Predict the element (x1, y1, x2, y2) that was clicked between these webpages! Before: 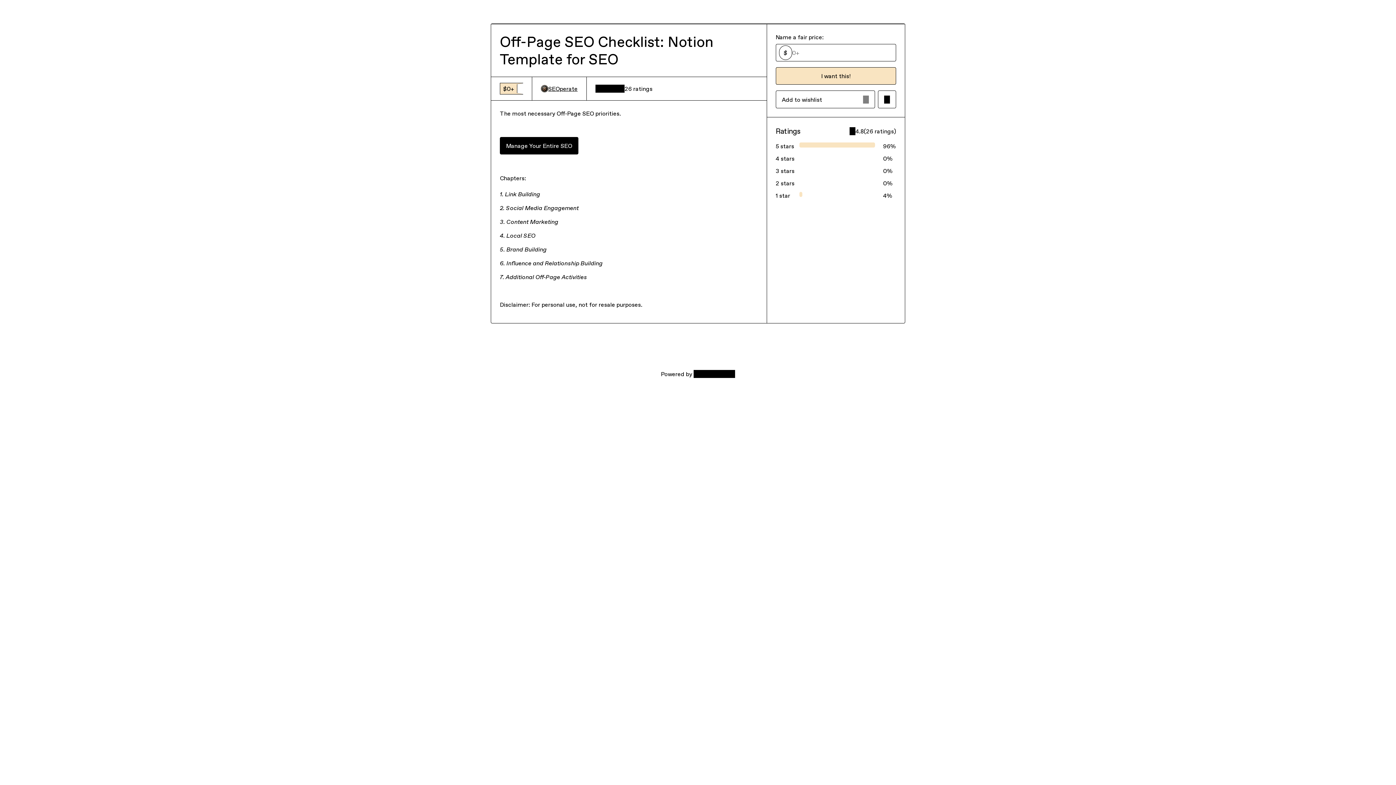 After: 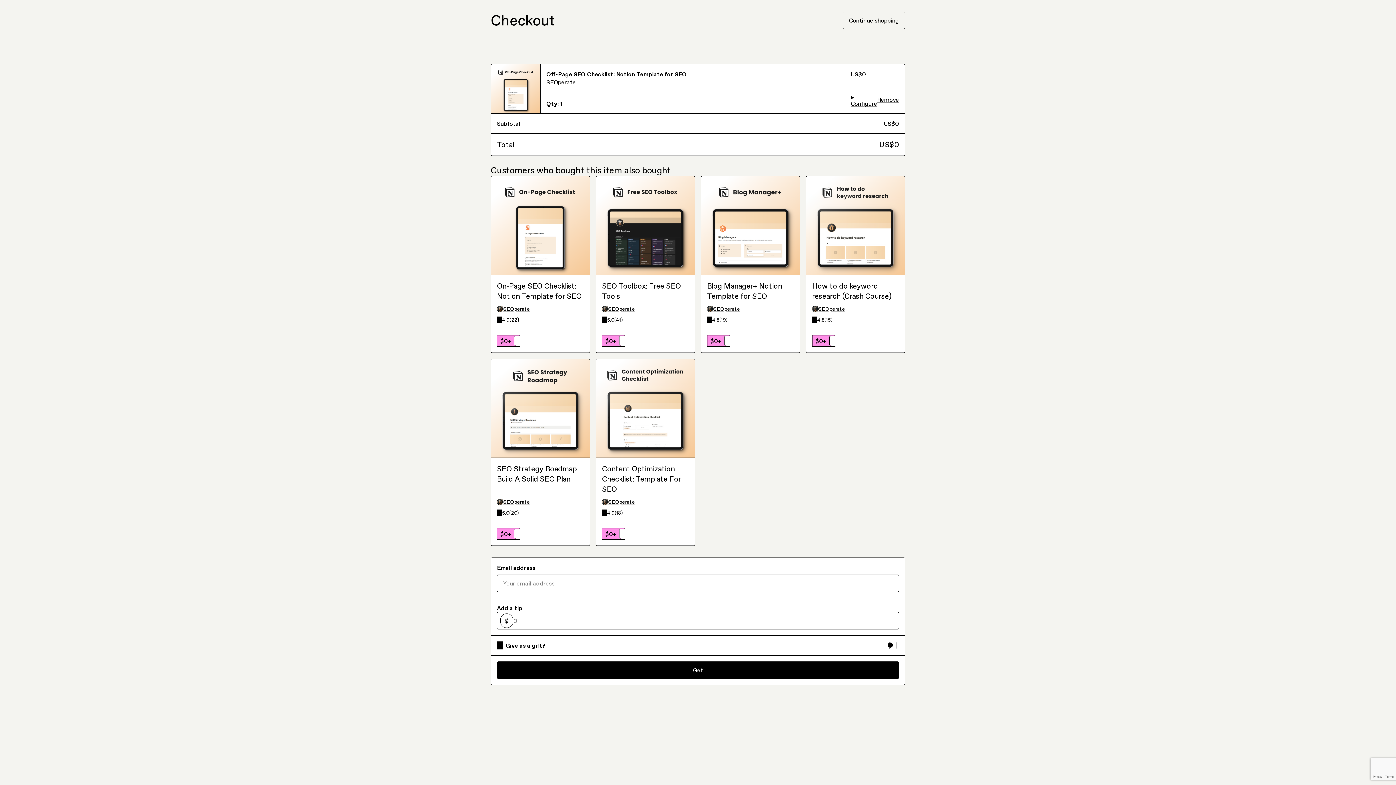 Action: bbox: (775, 67, 896, 84) label: I want this!